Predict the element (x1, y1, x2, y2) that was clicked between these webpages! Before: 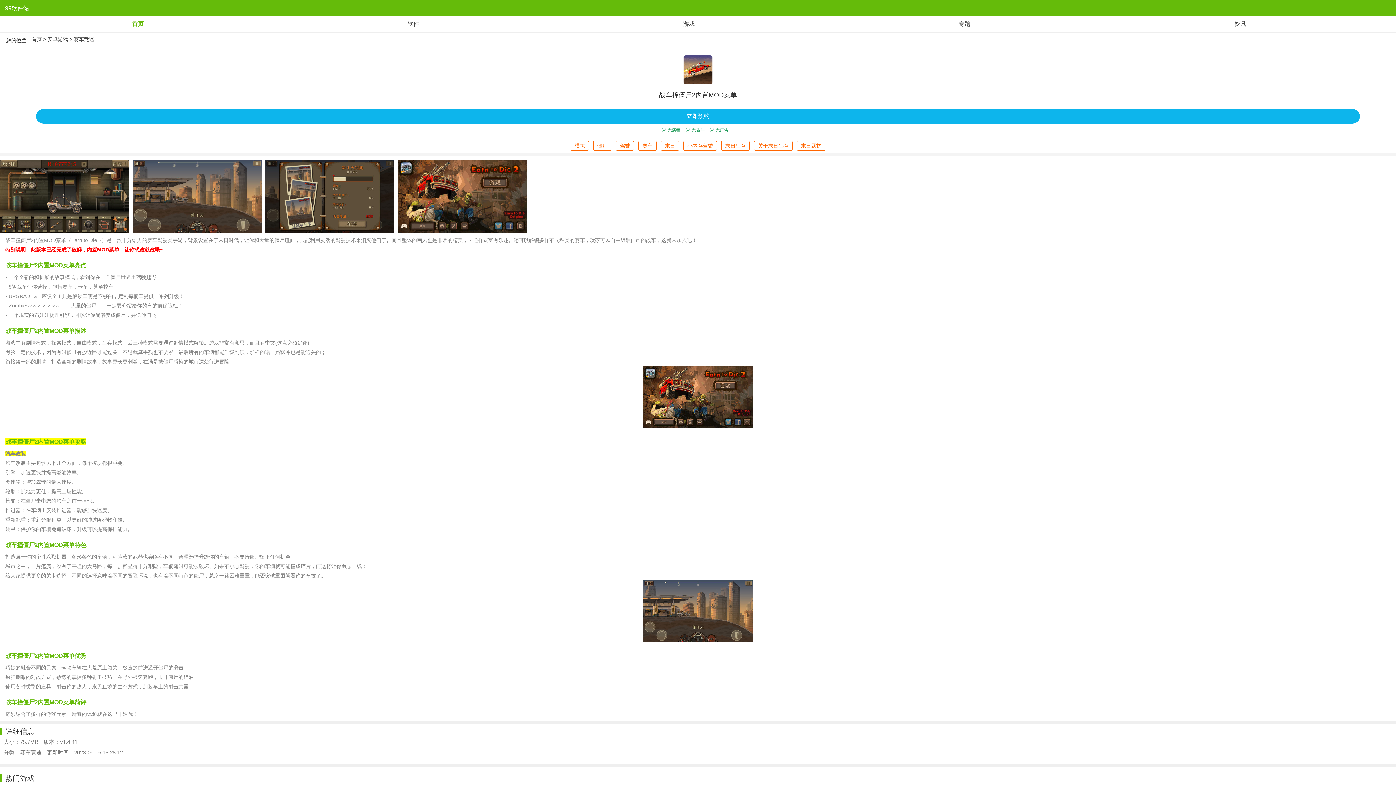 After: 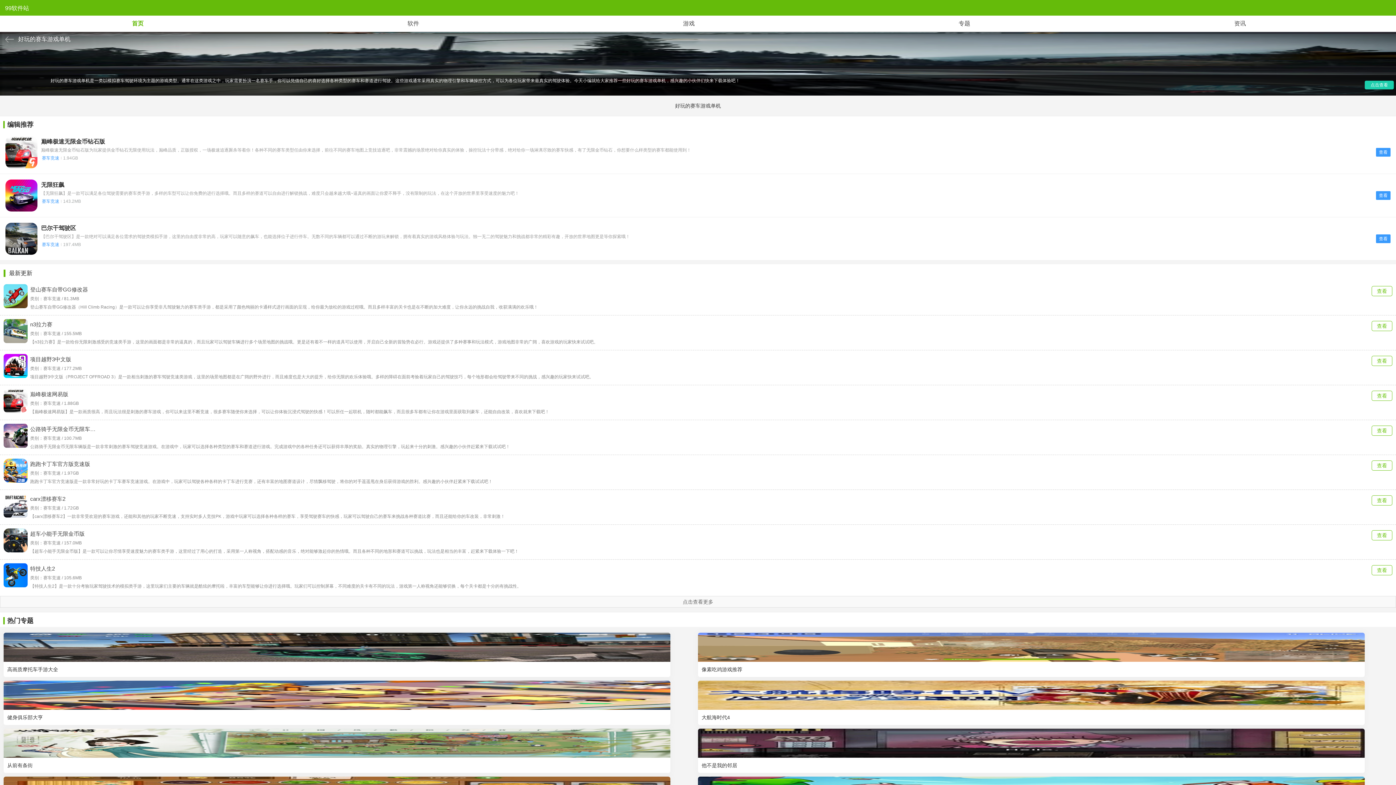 Action: bbox: (638, 140, 656, 150) label: 赛车